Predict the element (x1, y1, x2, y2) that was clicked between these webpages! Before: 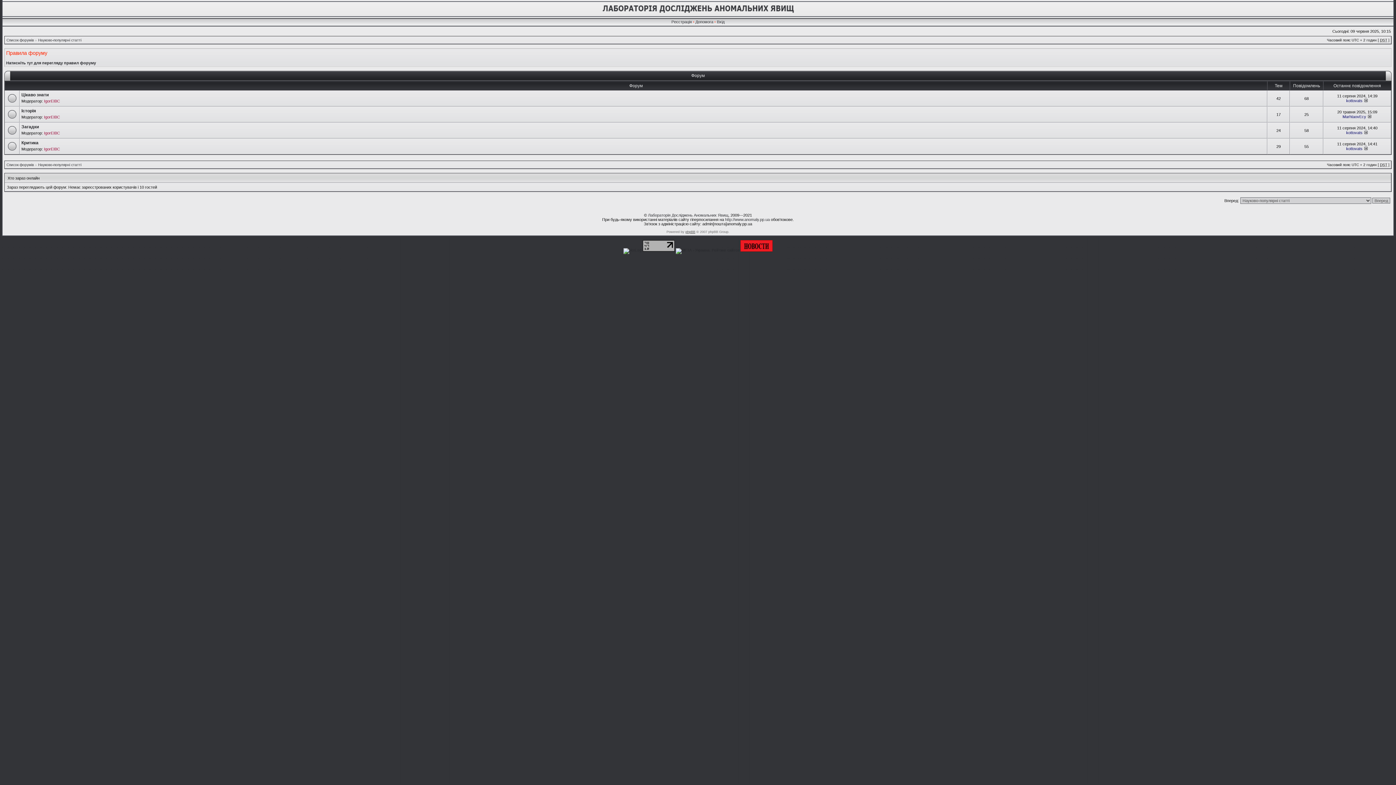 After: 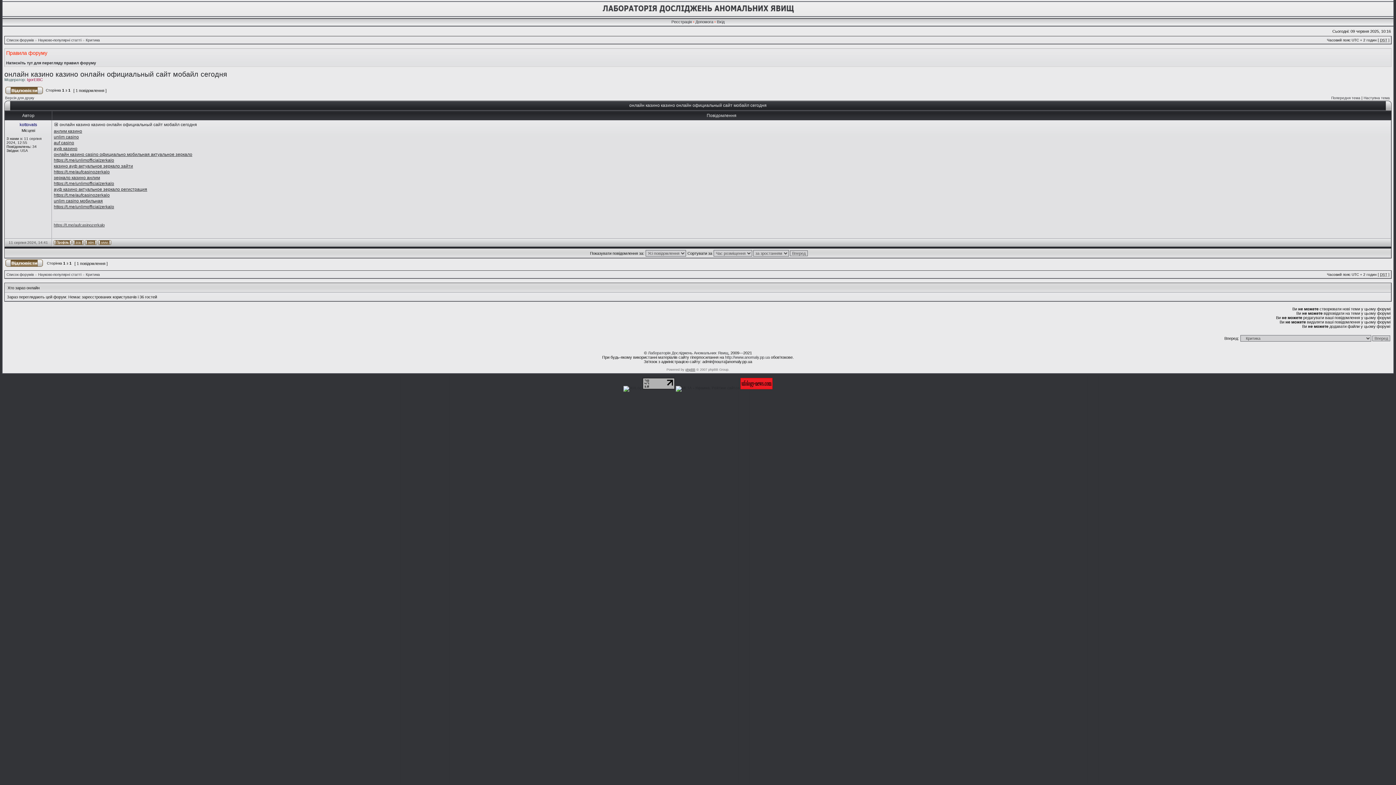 Action: bbox: (1364, 146, 1368, 150)